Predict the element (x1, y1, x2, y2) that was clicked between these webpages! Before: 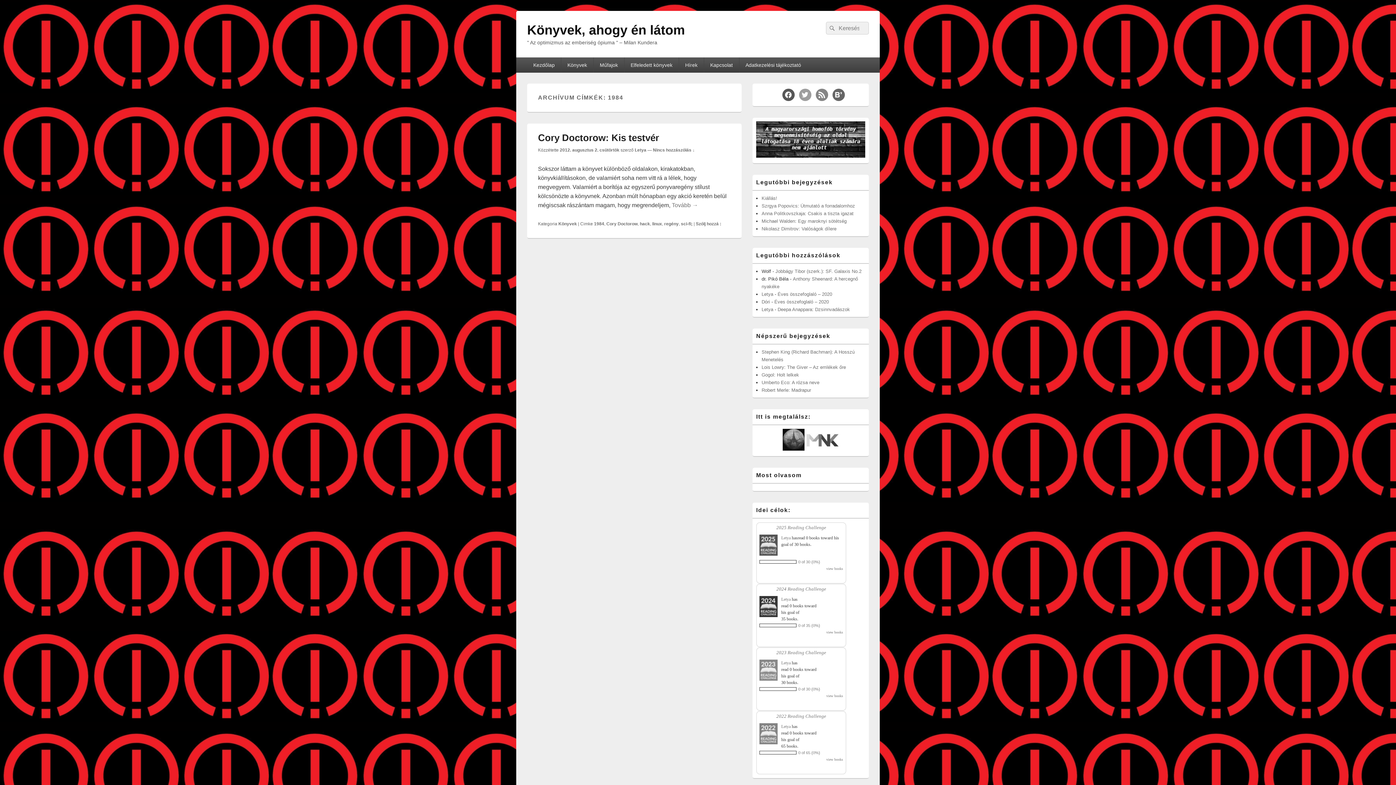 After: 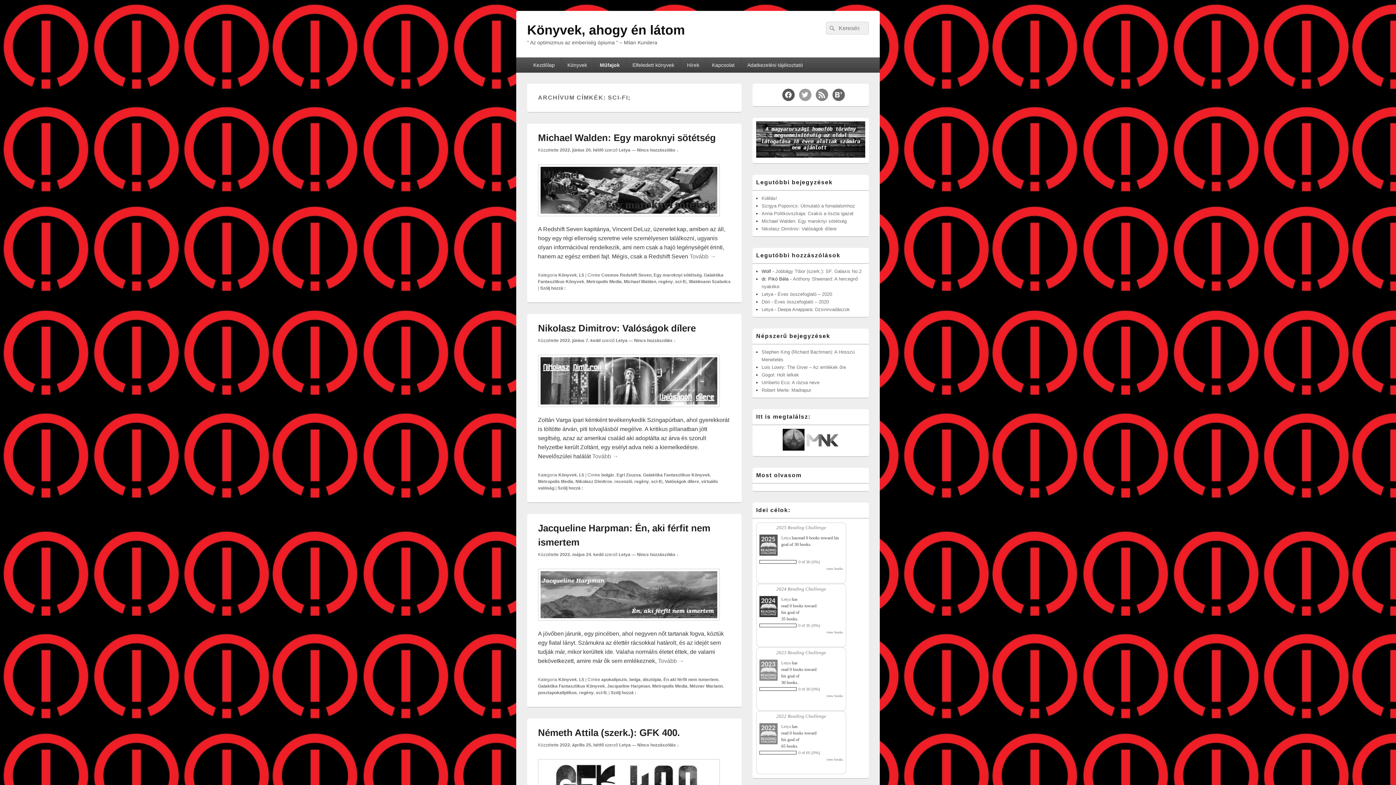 Action: label: sci-fi; bbox: (681, 221, 692, 226)